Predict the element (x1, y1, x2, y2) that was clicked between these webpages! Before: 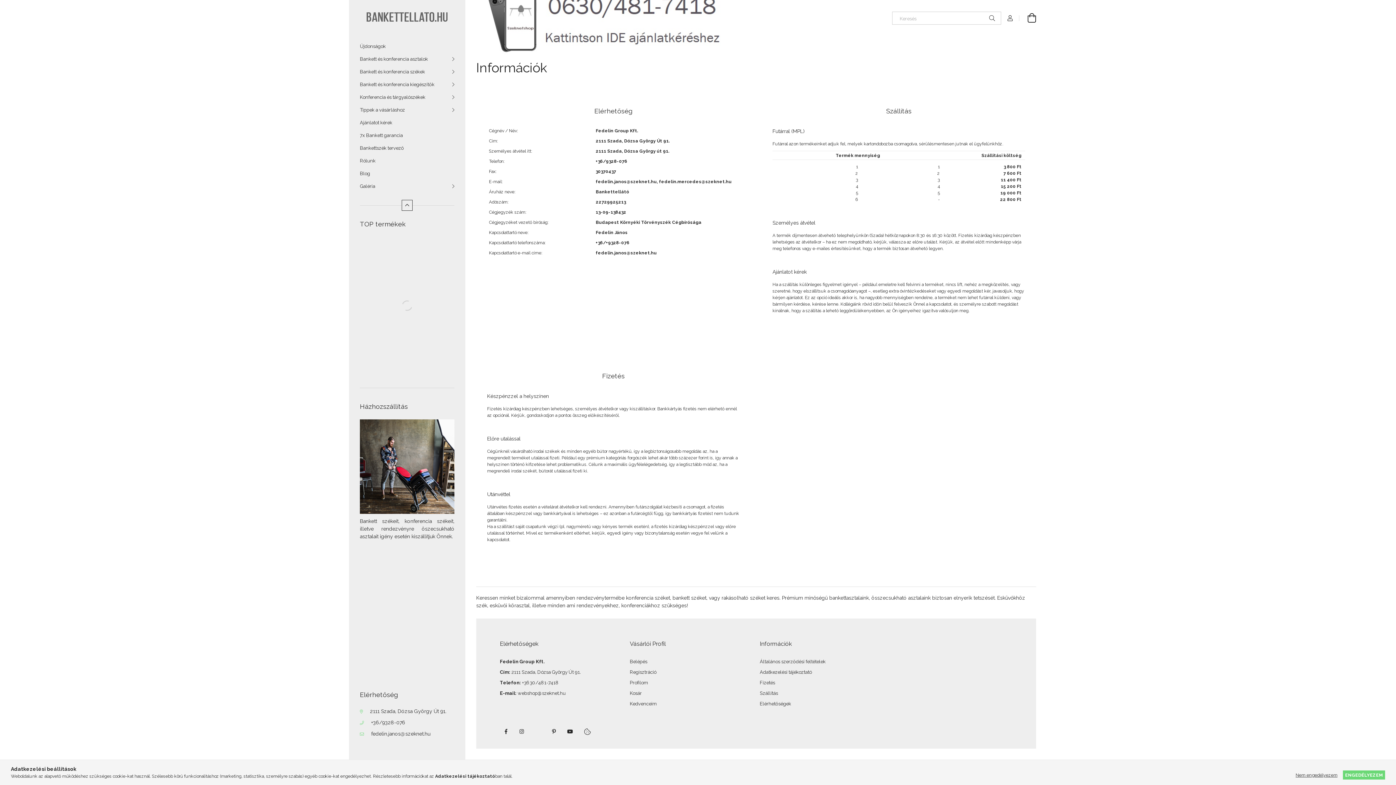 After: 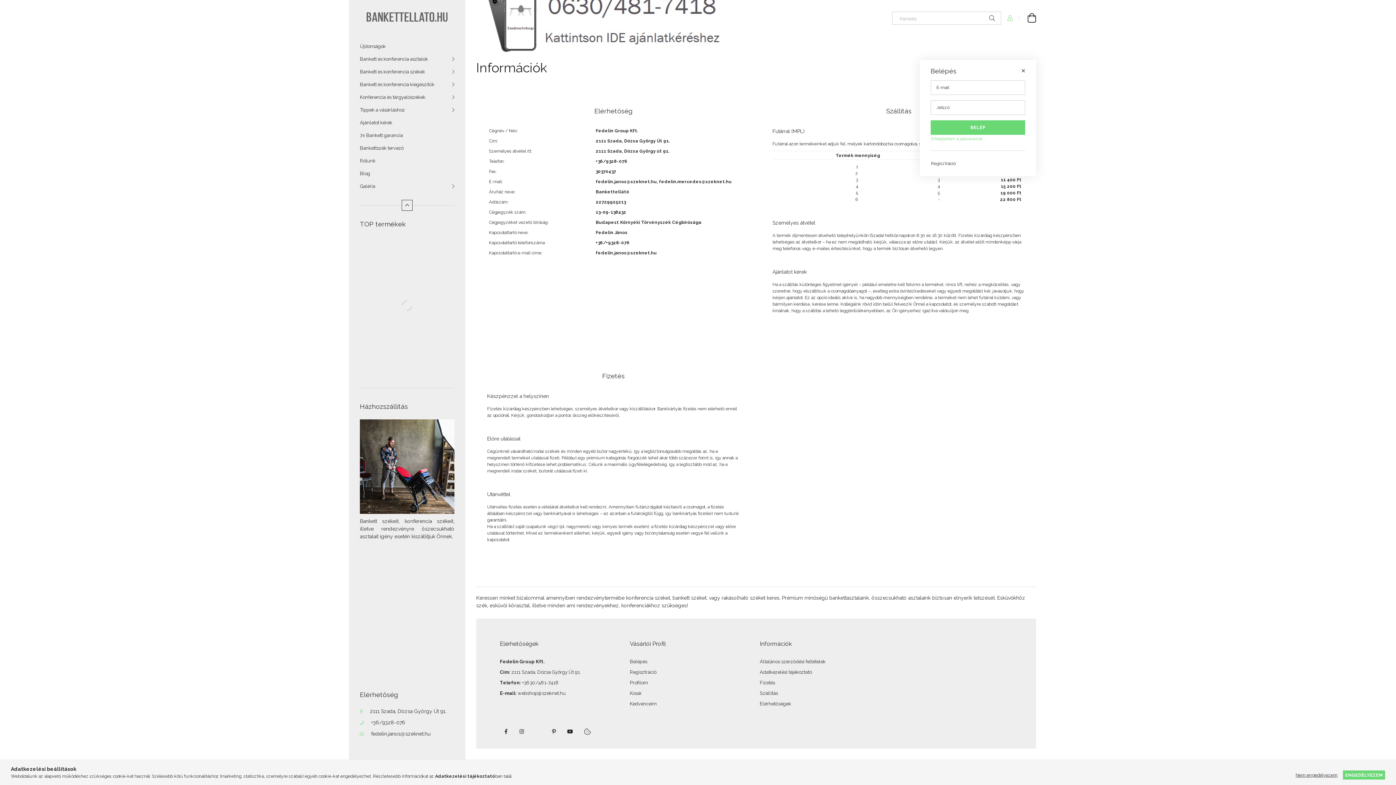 Action: label: Profil bbox: (1001, 11, 1019, 24)